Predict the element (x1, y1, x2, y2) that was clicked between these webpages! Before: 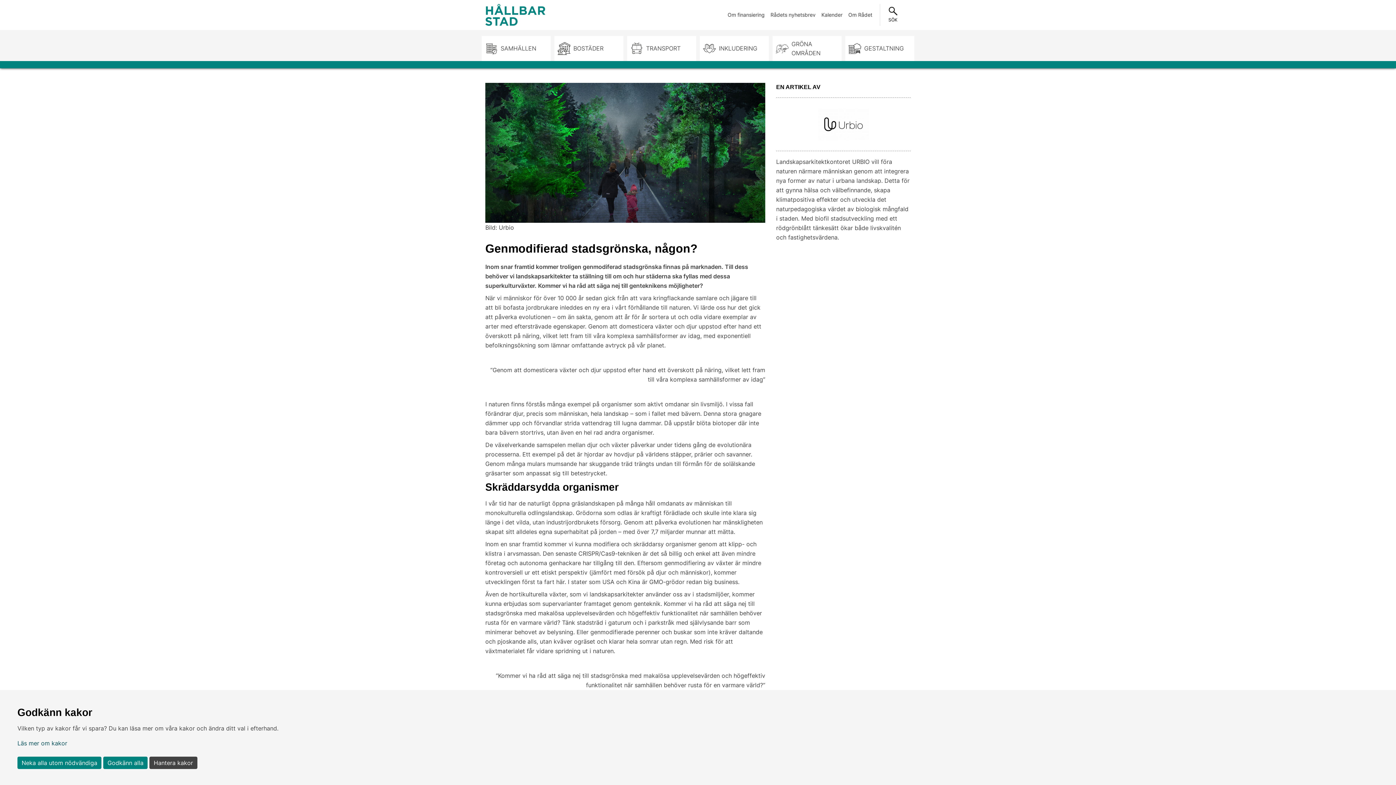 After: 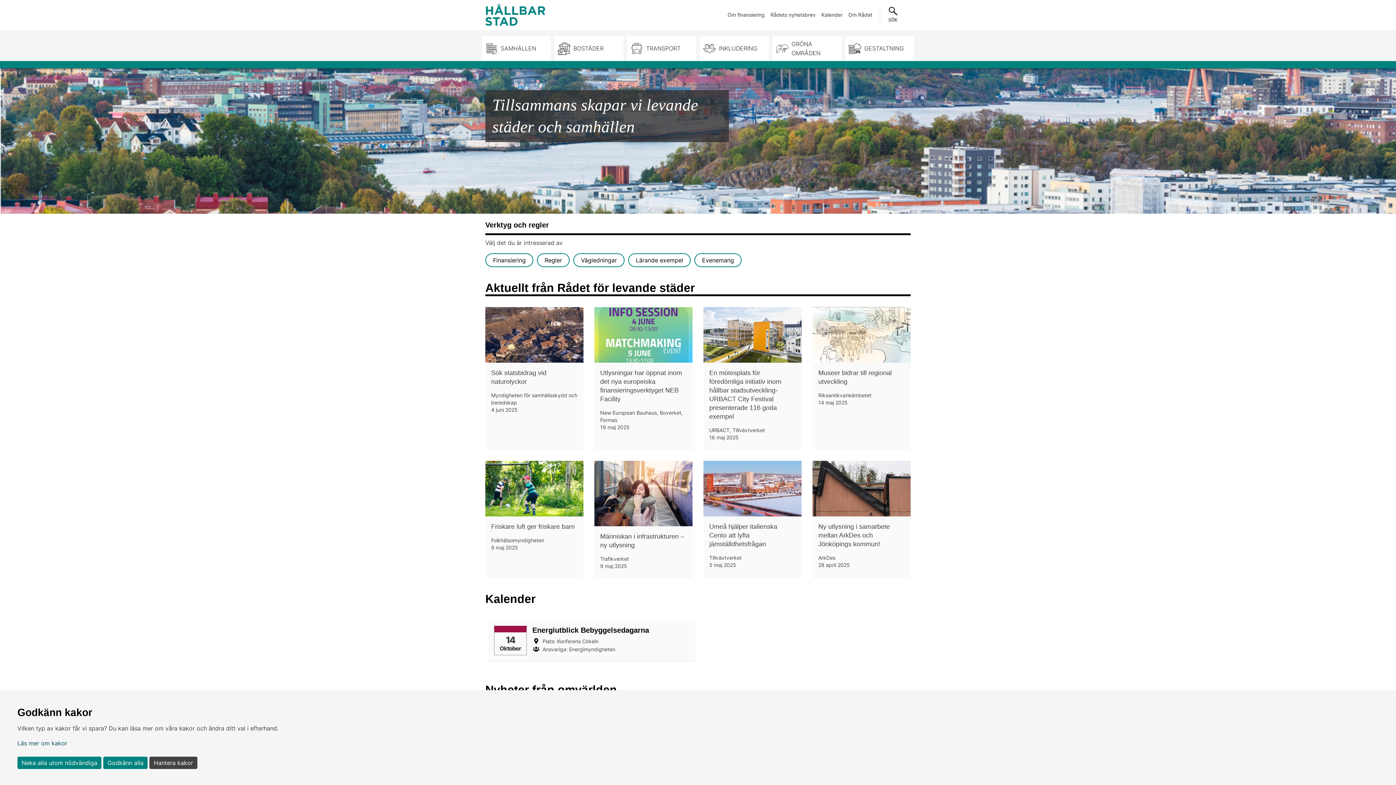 Action: bbox: (485, 10, 545, 18)